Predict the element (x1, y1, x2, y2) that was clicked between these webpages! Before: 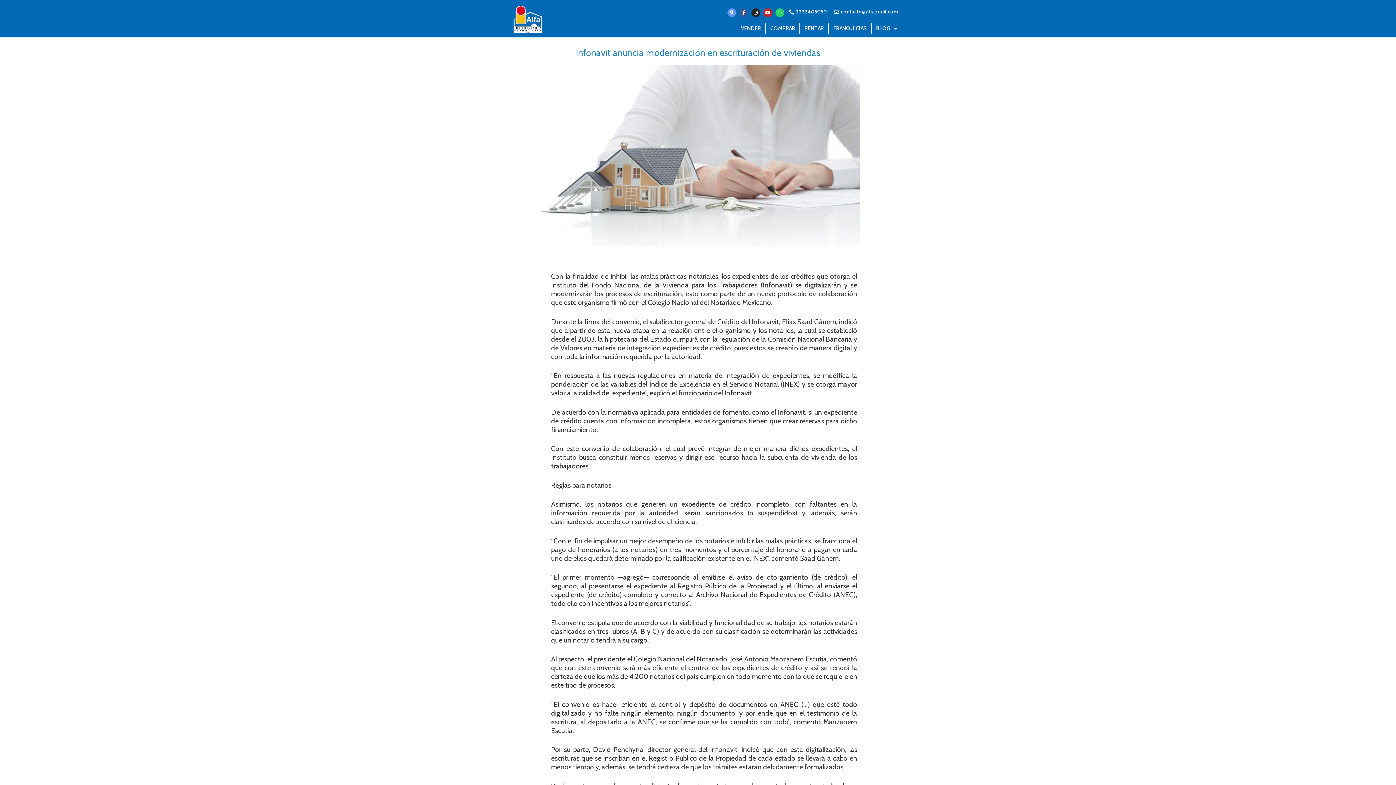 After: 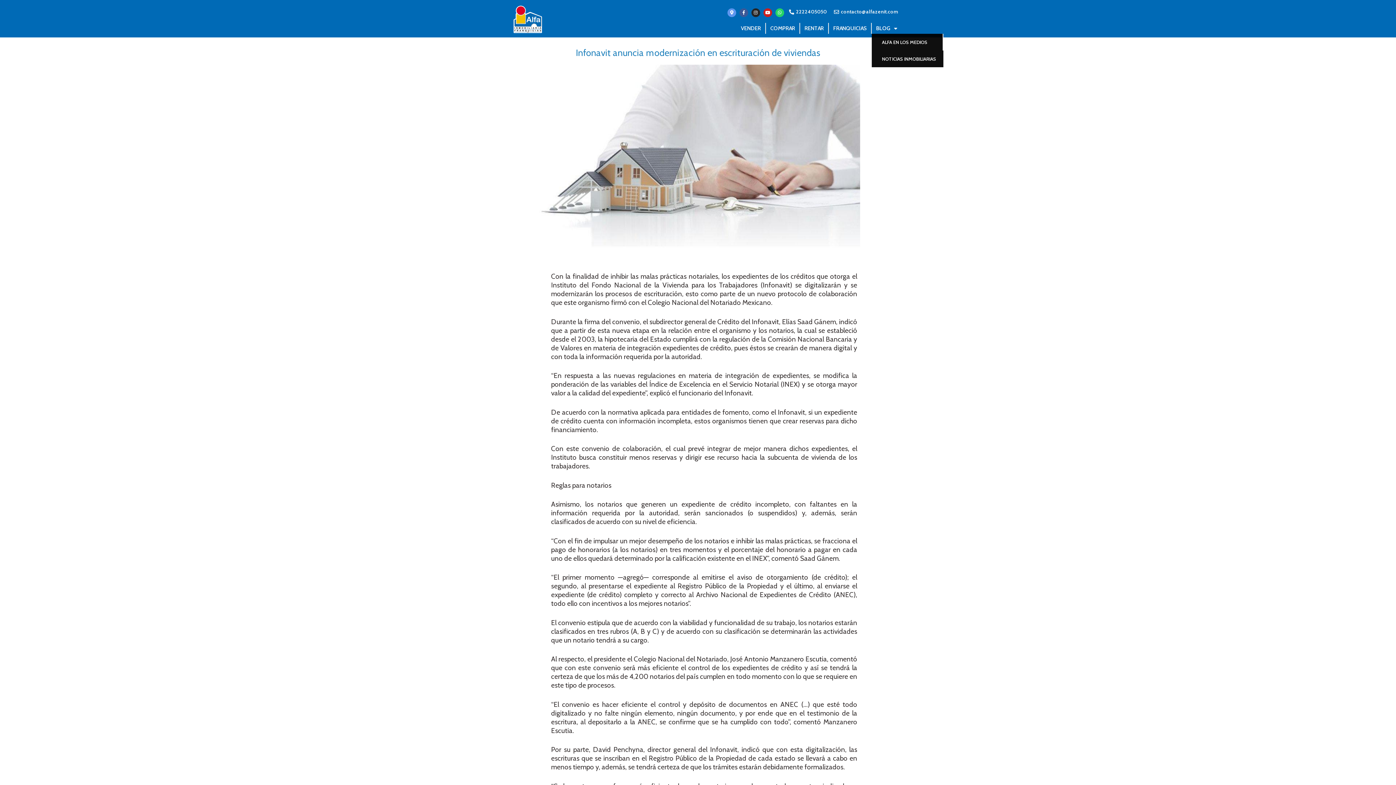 Action: label: BLOG bbox: (871, 22, 901, 33)